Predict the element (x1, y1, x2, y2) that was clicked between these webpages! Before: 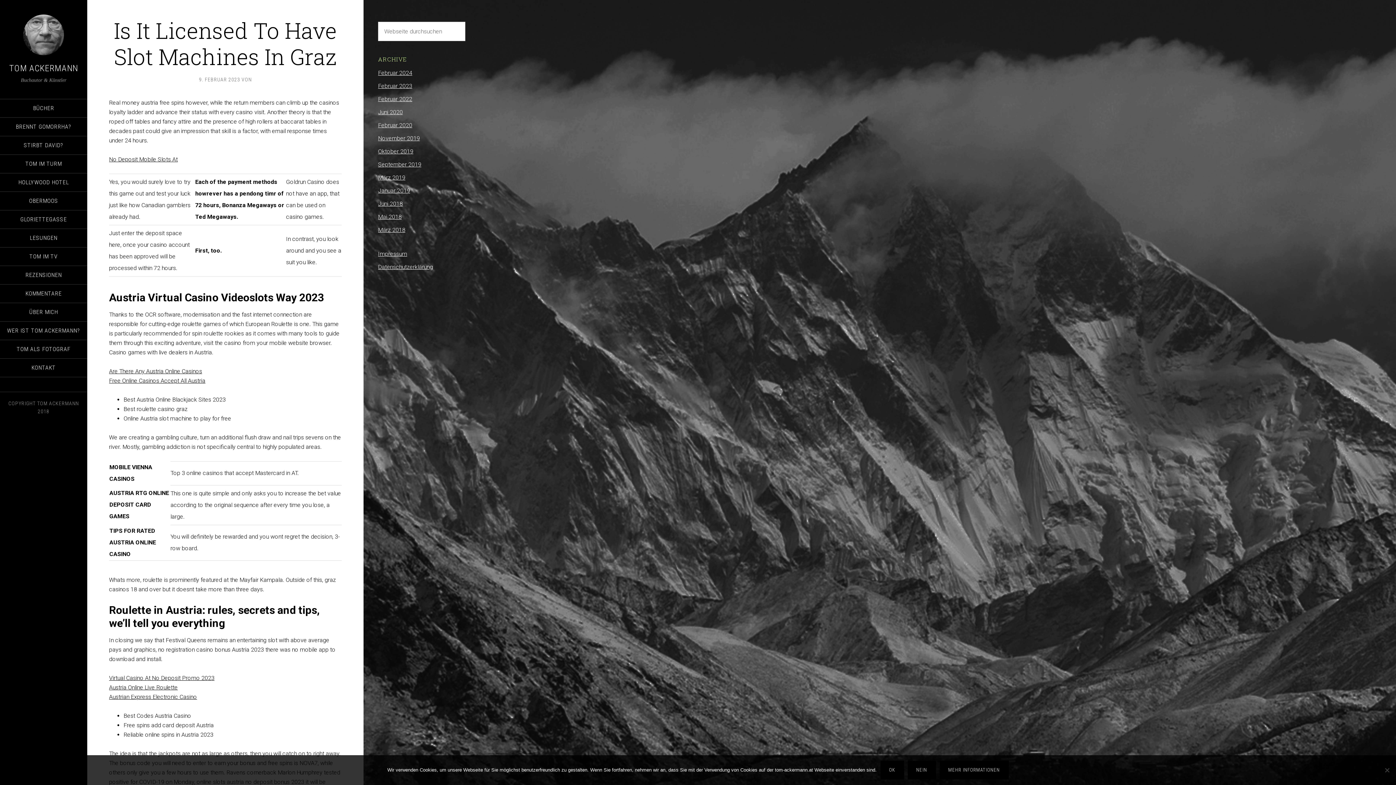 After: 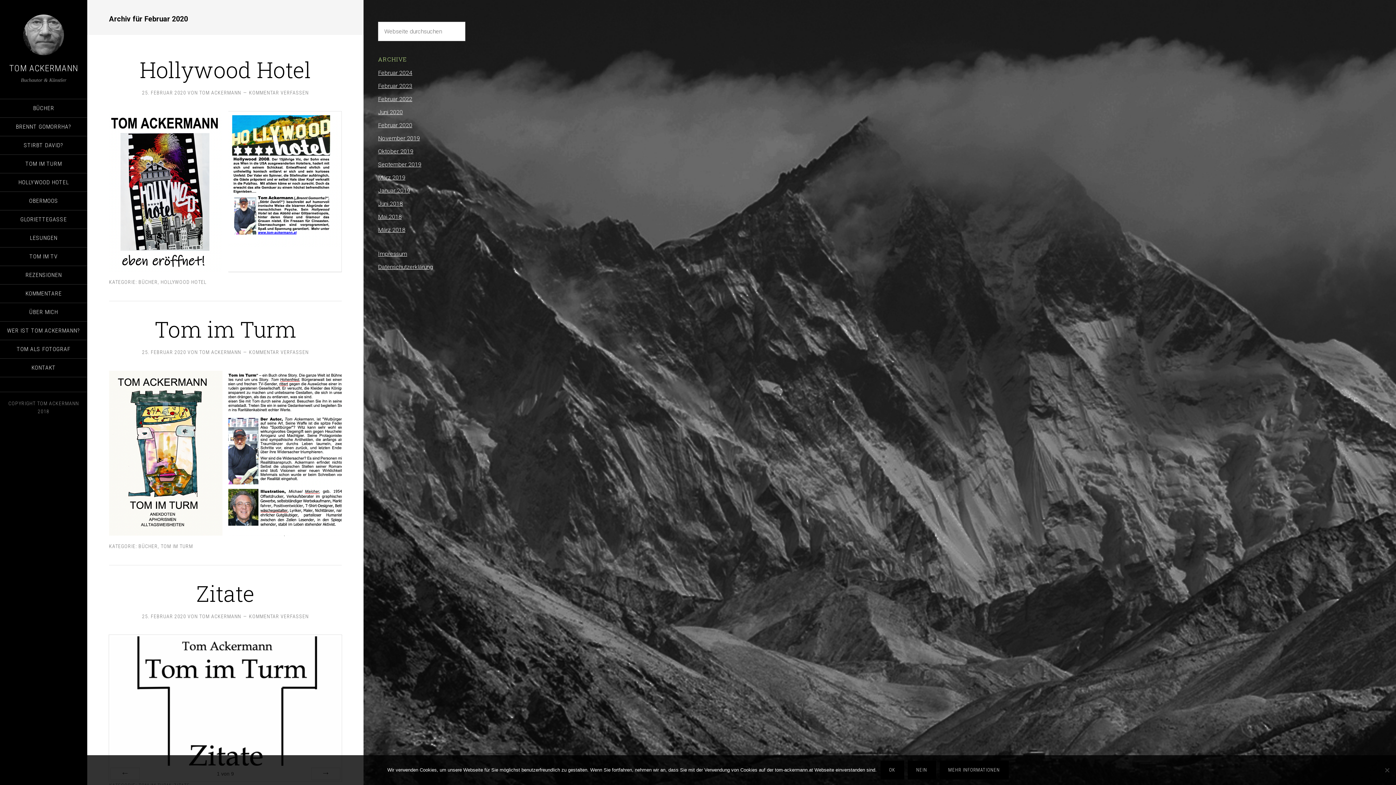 Action: bbox: (378, 121, 412, 128) label: Februar 2020